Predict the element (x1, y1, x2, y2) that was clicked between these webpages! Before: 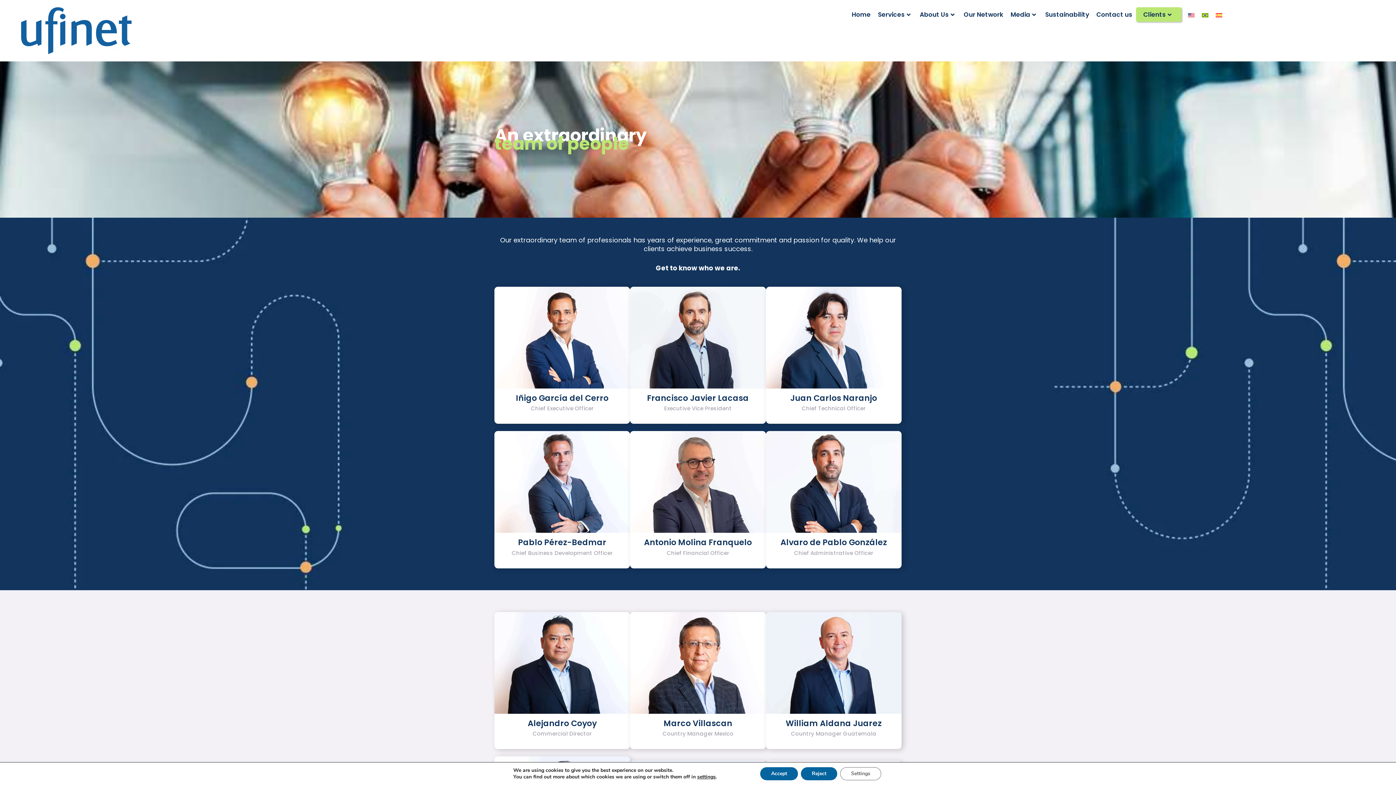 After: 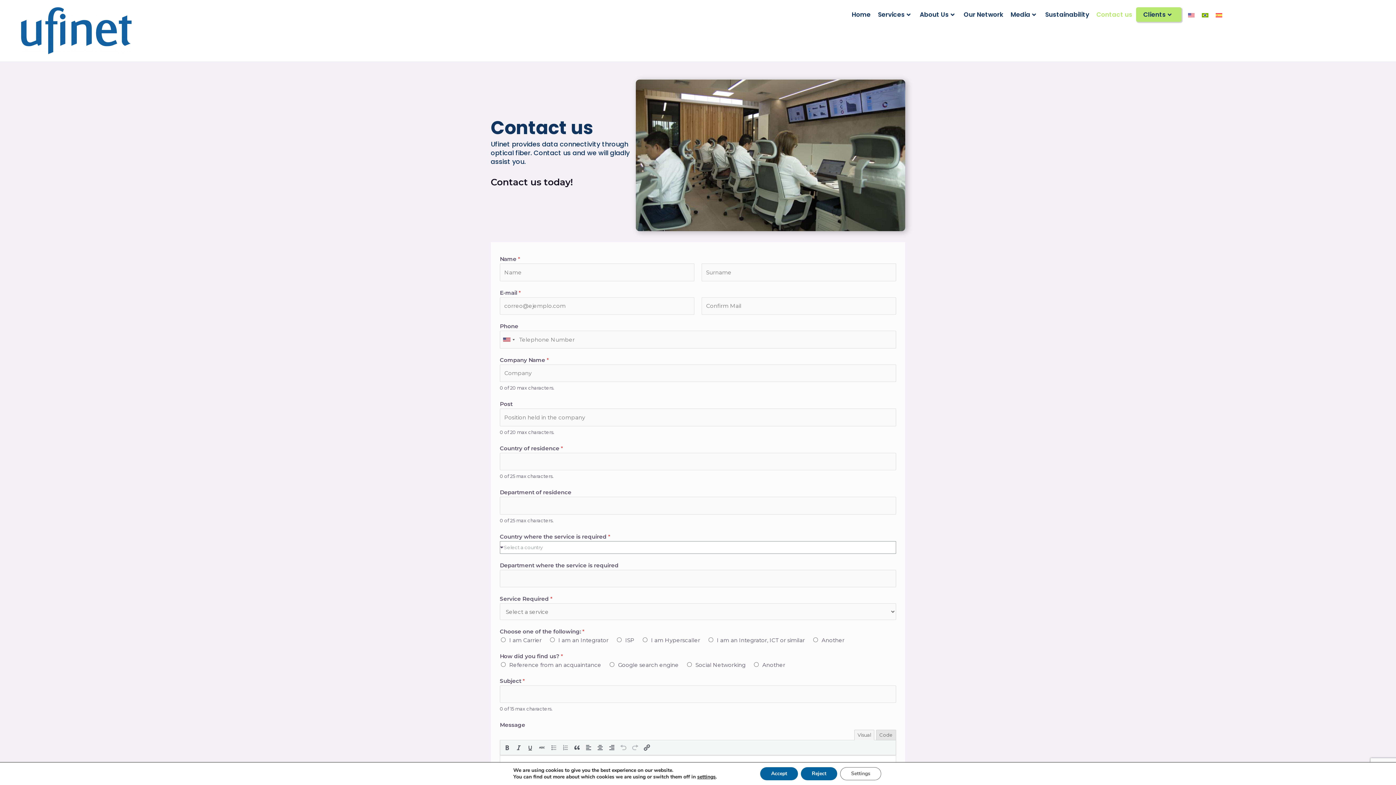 Action: bbox: (1093, 7, 1136, 21) label: Contact us